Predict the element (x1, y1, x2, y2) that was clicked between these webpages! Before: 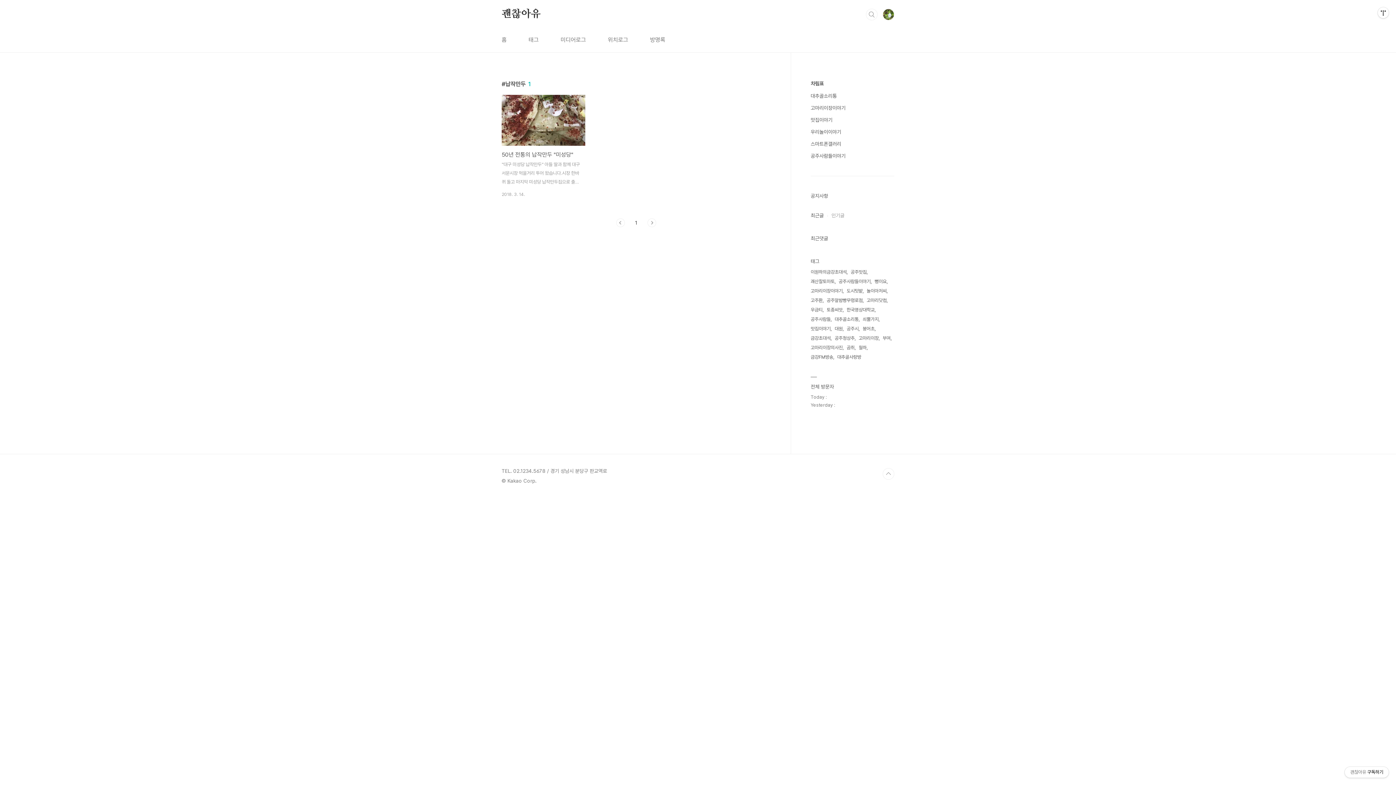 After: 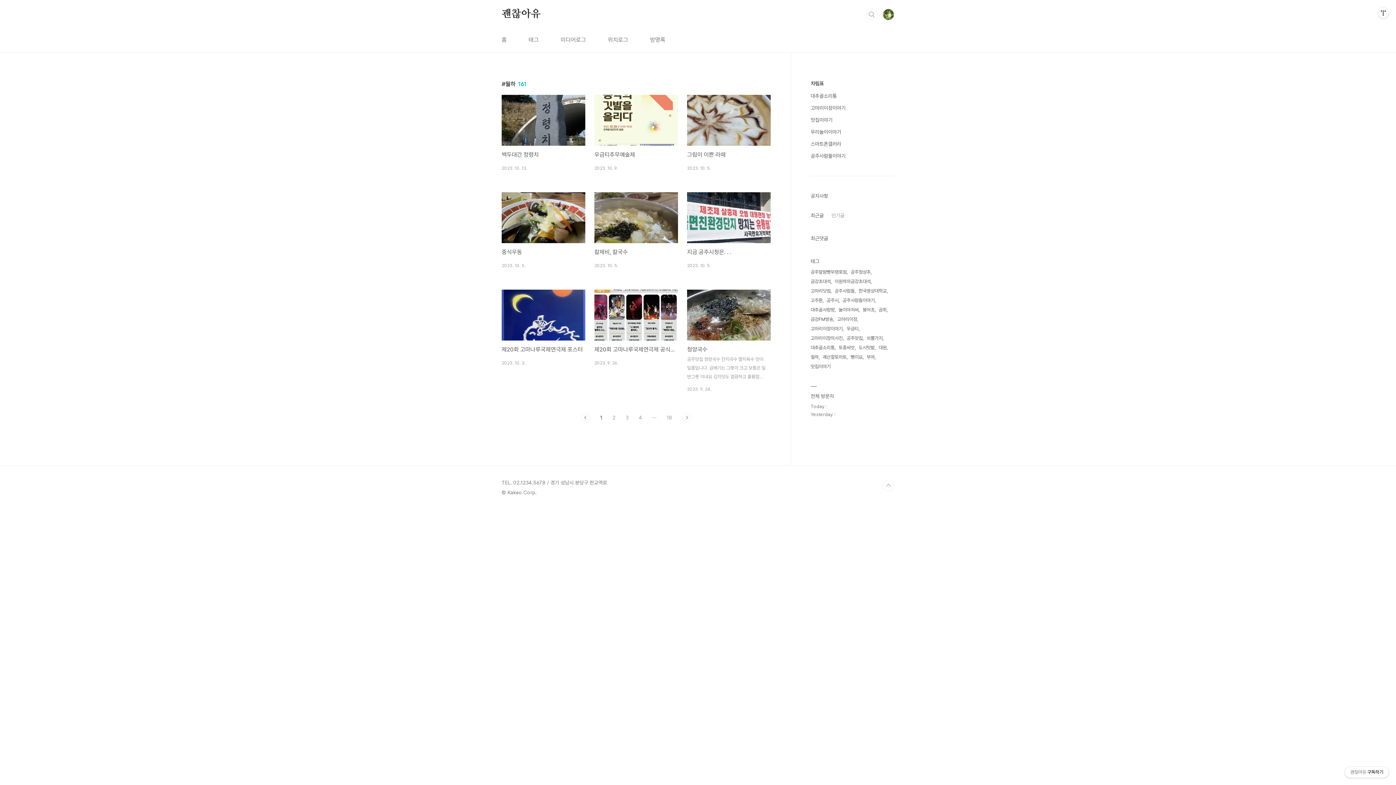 Action: bbox: (858, 343, 868, 352) label: 월하